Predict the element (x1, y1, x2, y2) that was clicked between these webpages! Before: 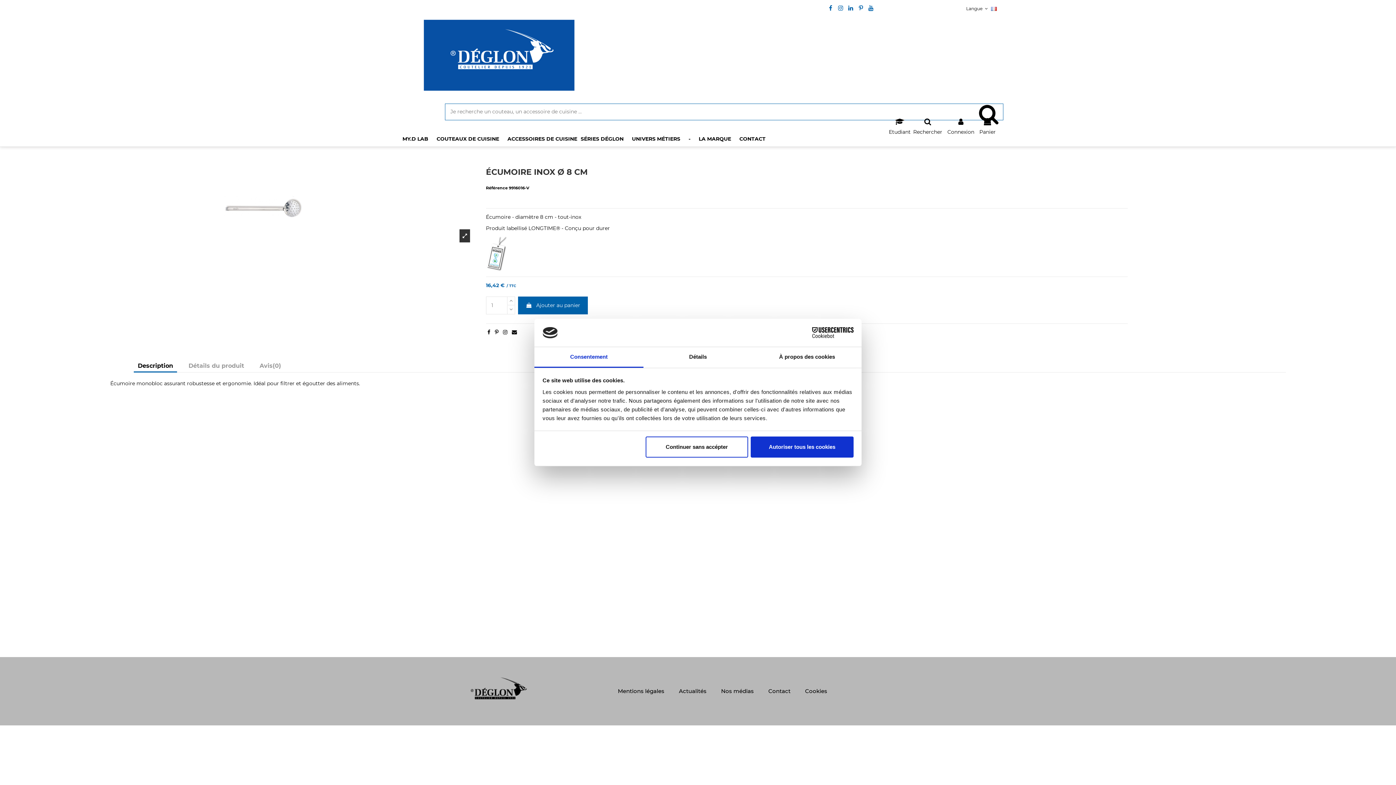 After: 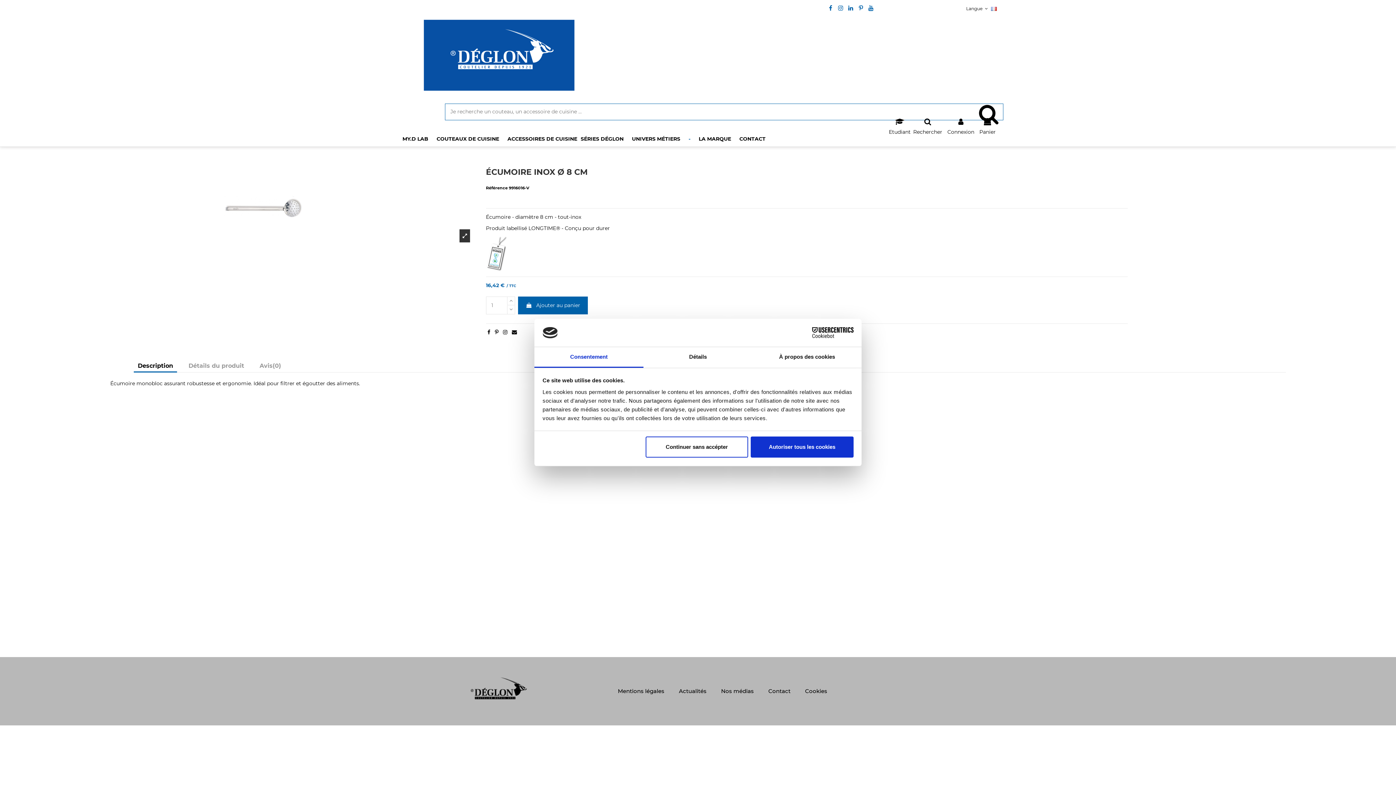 Action: label: - bbox: (684, 136, 694, 141)